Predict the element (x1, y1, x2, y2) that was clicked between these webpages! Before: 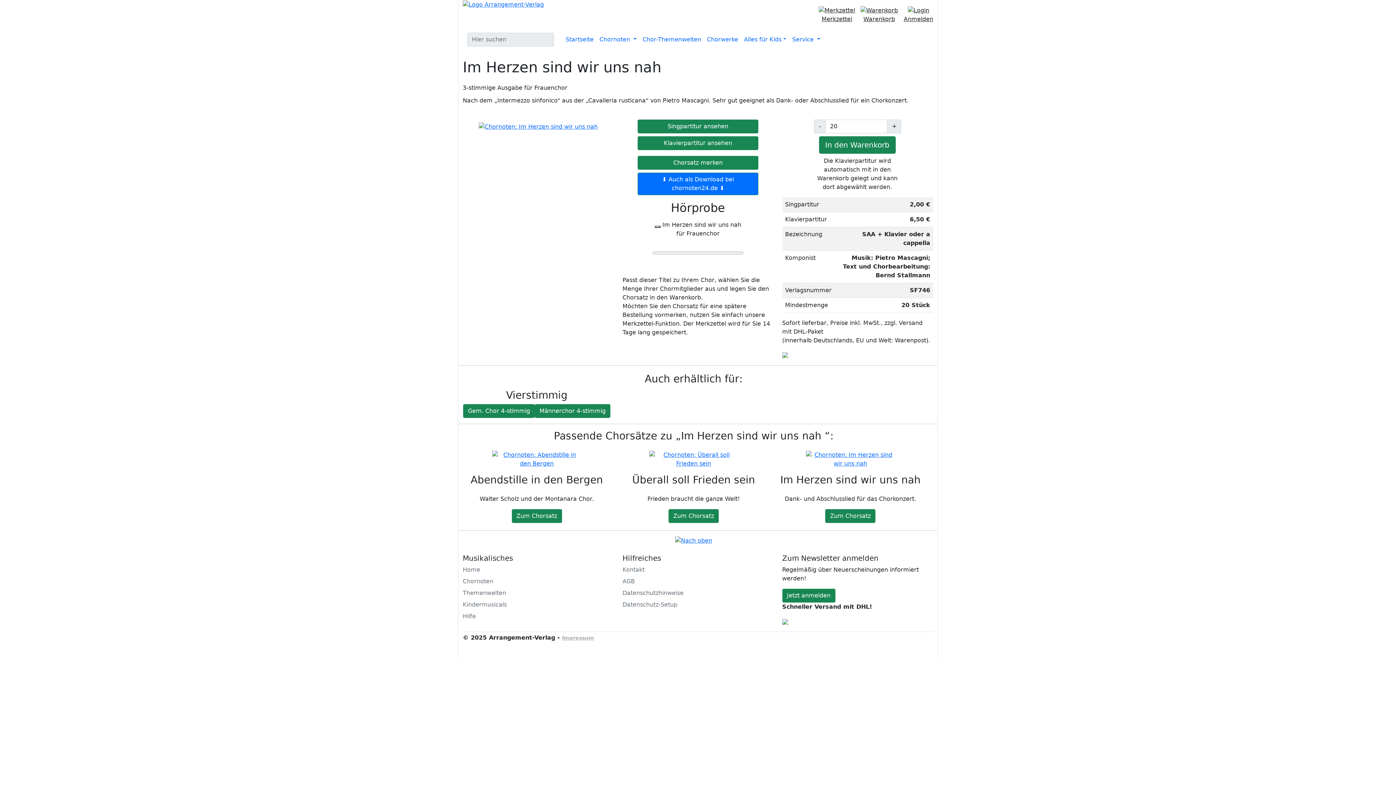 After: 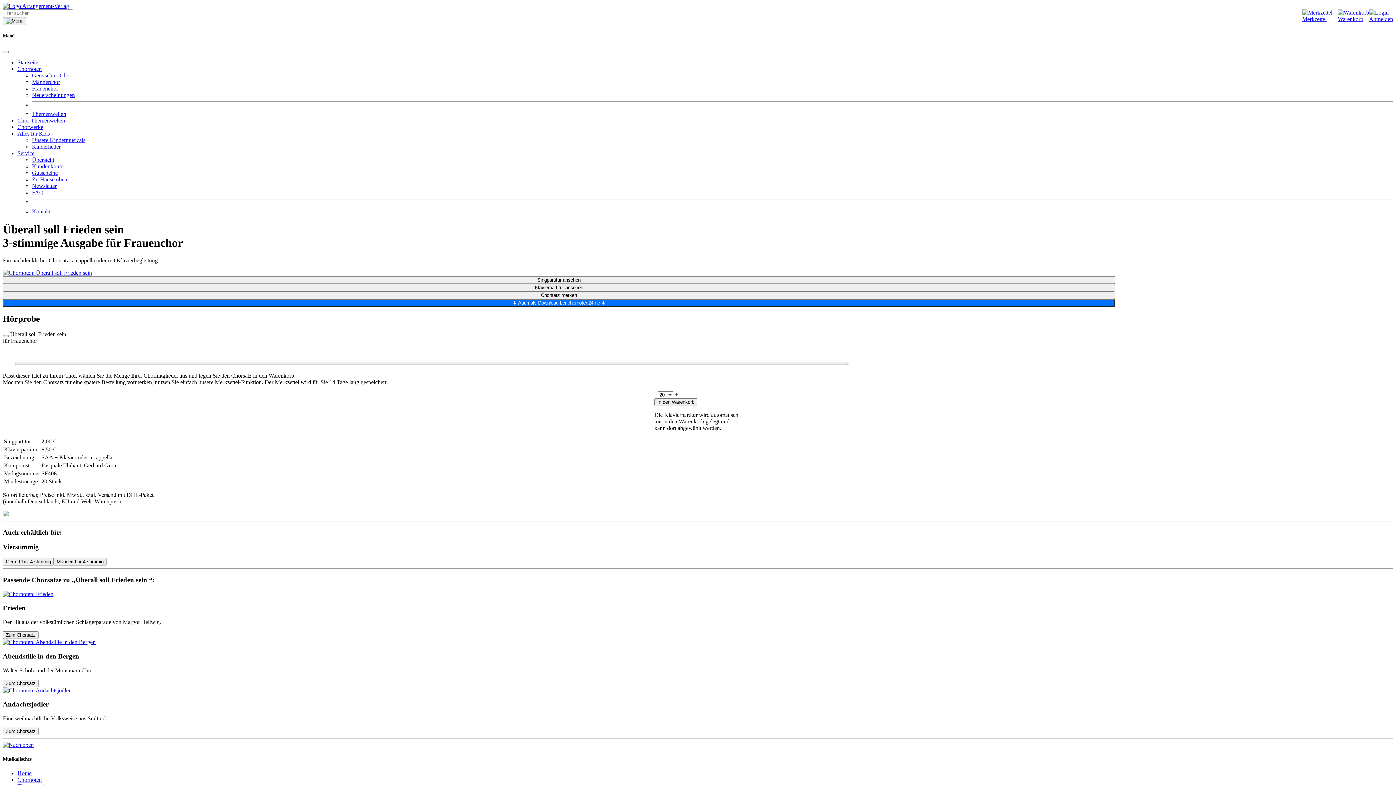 Action: bbox: (668, 512, 718, 519) label: Zum Chorsatz